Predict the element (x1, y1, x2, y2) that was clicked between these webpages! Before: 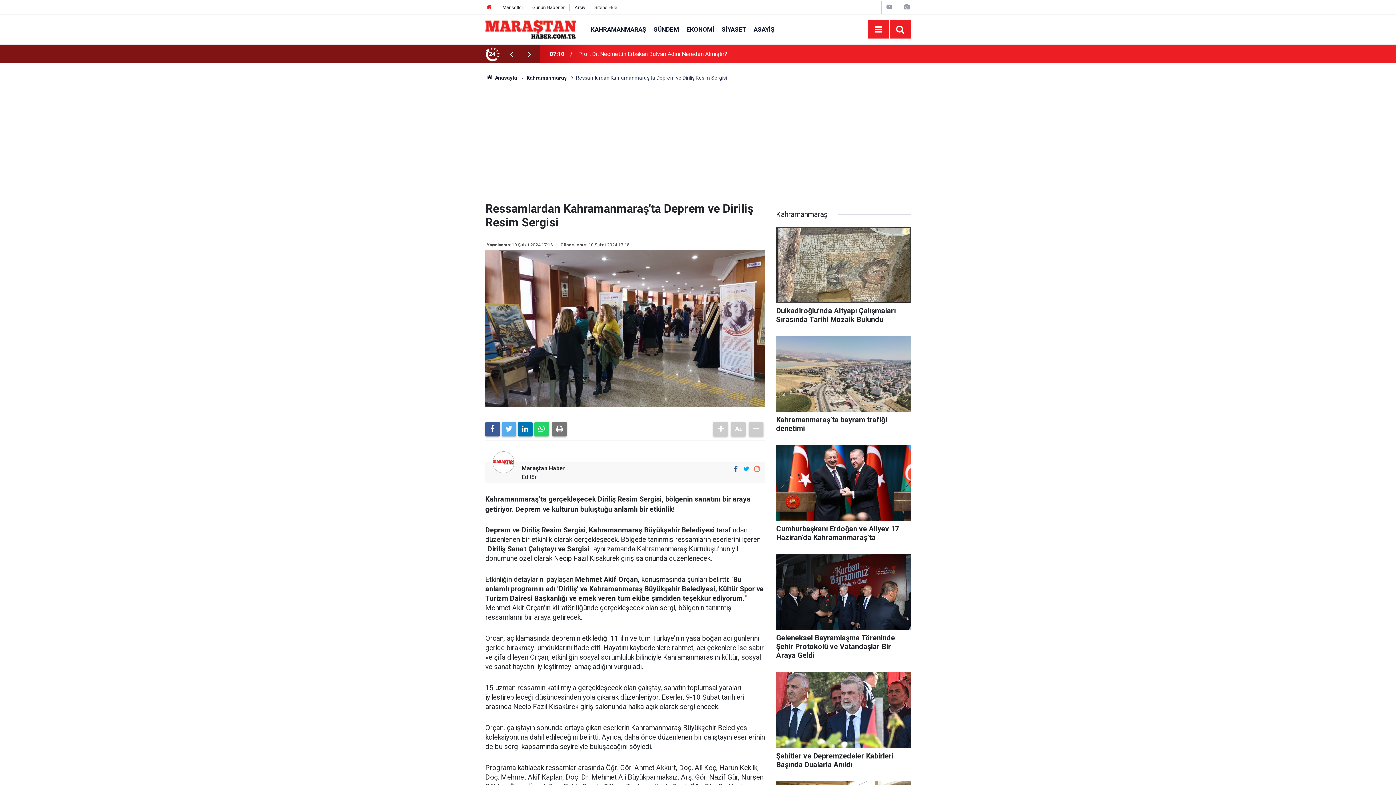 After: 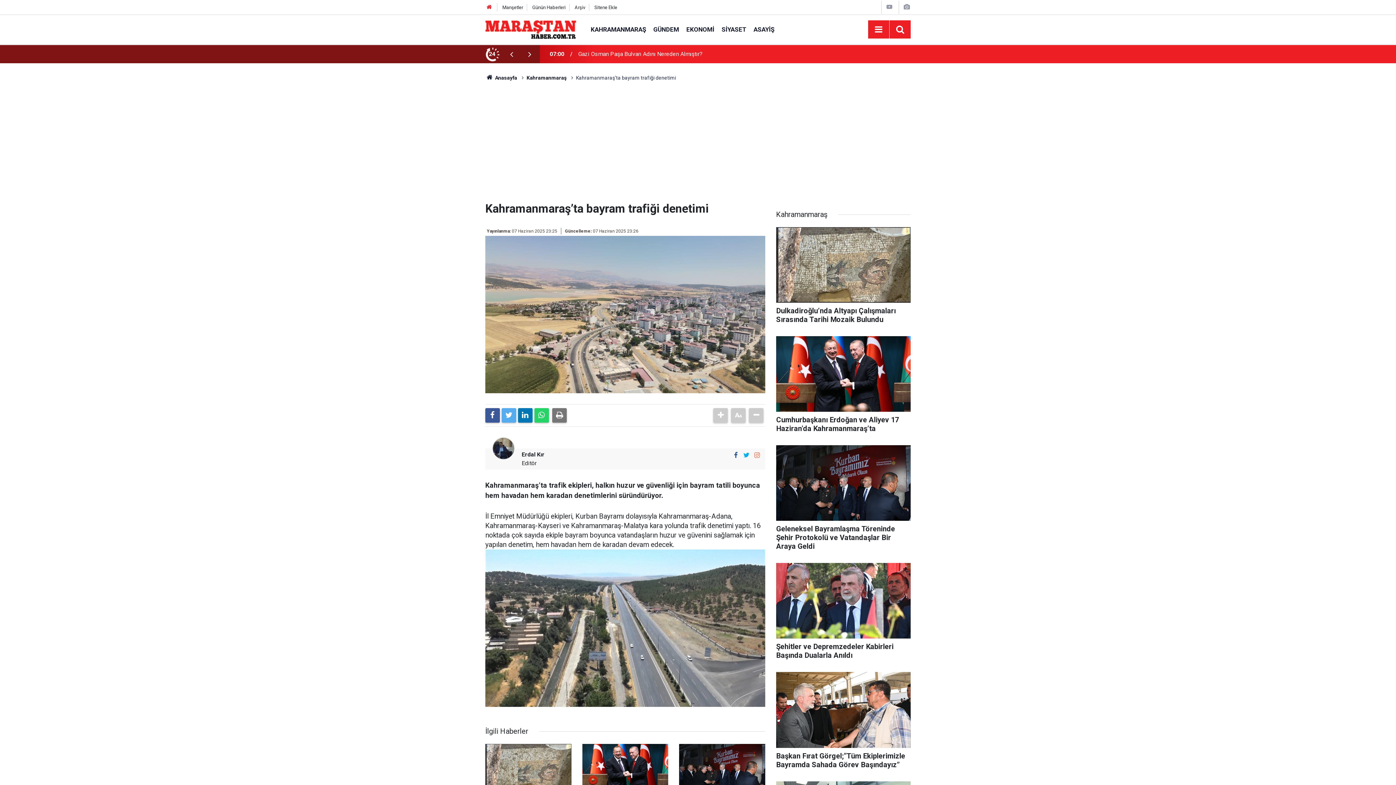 Action: bbox: (776, 336, 910, 436) label: Kahramanmaraş’ta bayram trafiği denetimi